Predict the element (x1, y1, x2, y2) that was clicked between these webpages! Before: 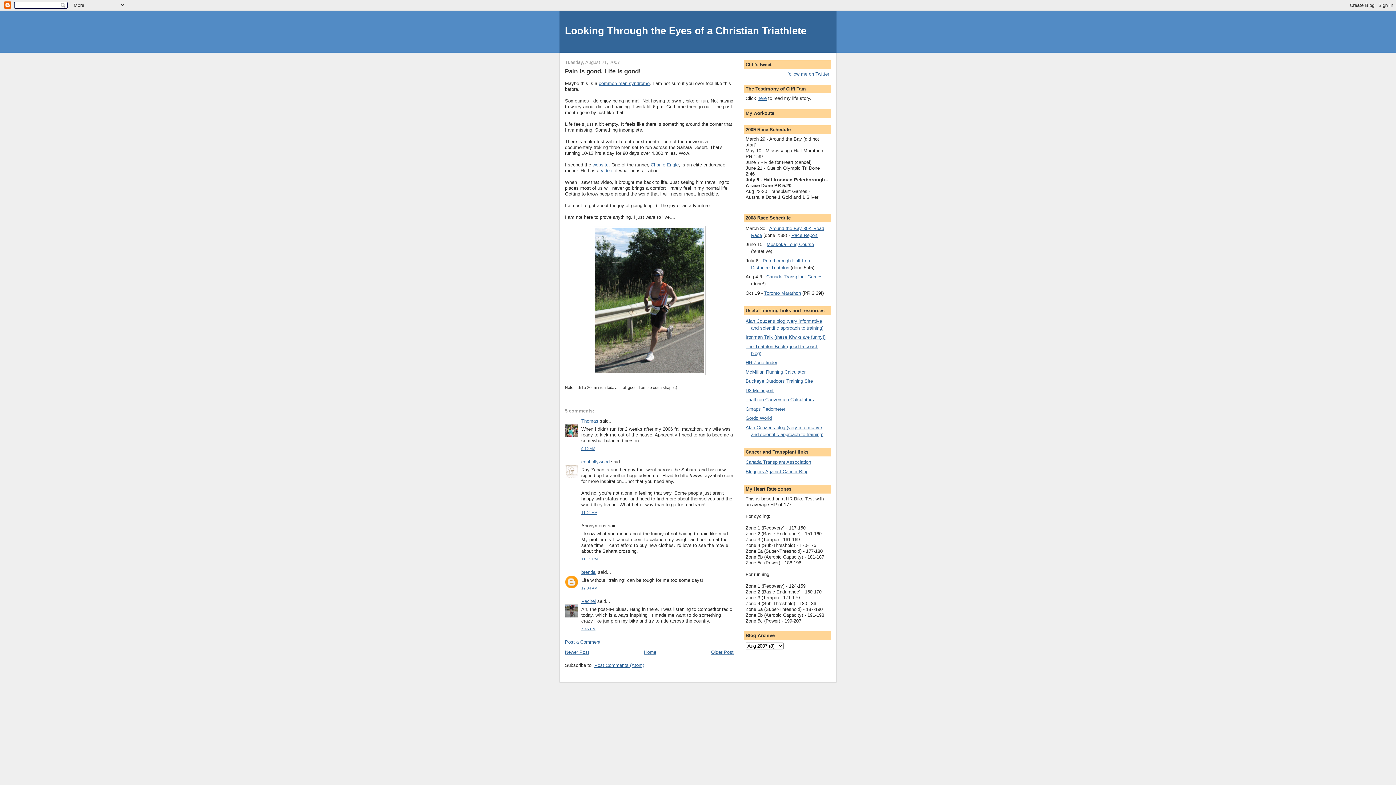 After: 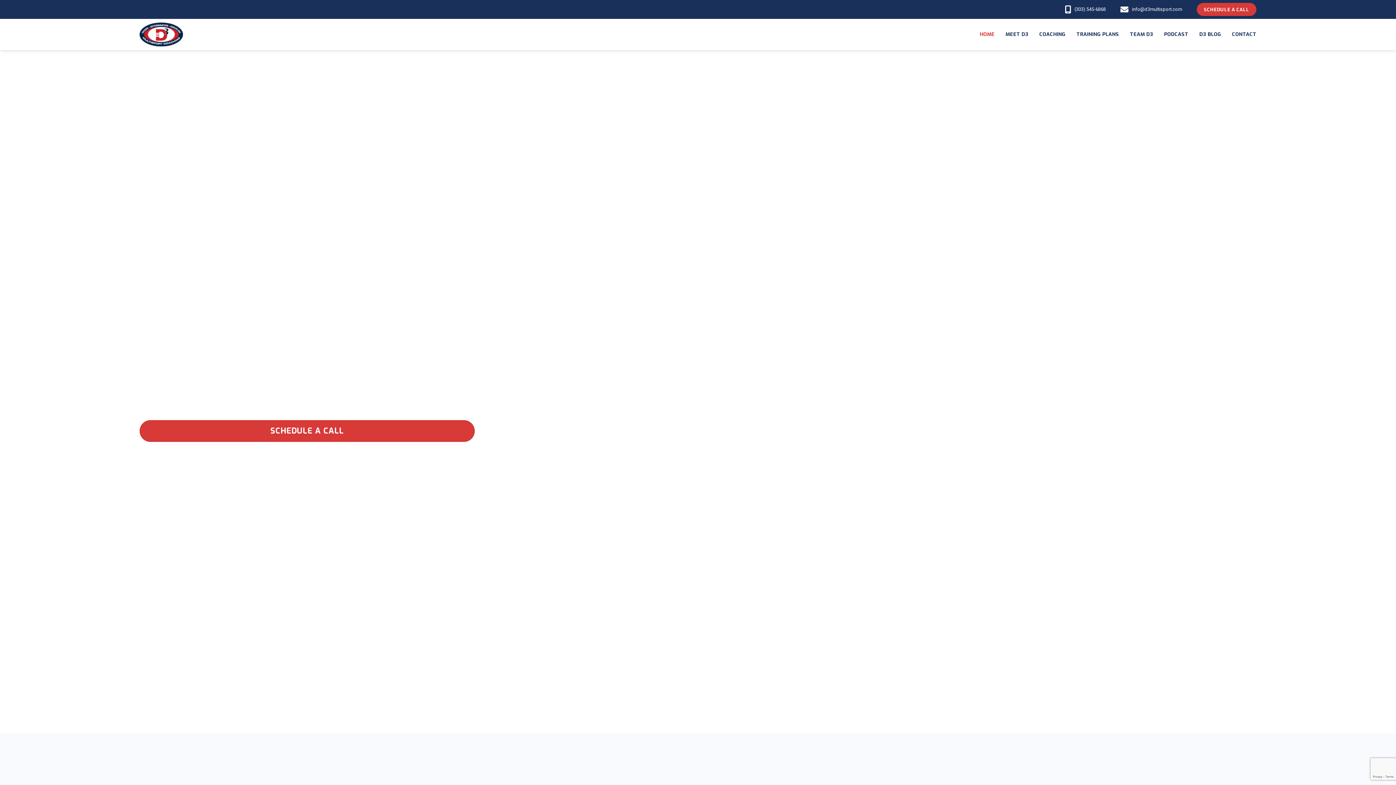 Action: label: D3 Multisport bbox: (745, 387, 773, 393)